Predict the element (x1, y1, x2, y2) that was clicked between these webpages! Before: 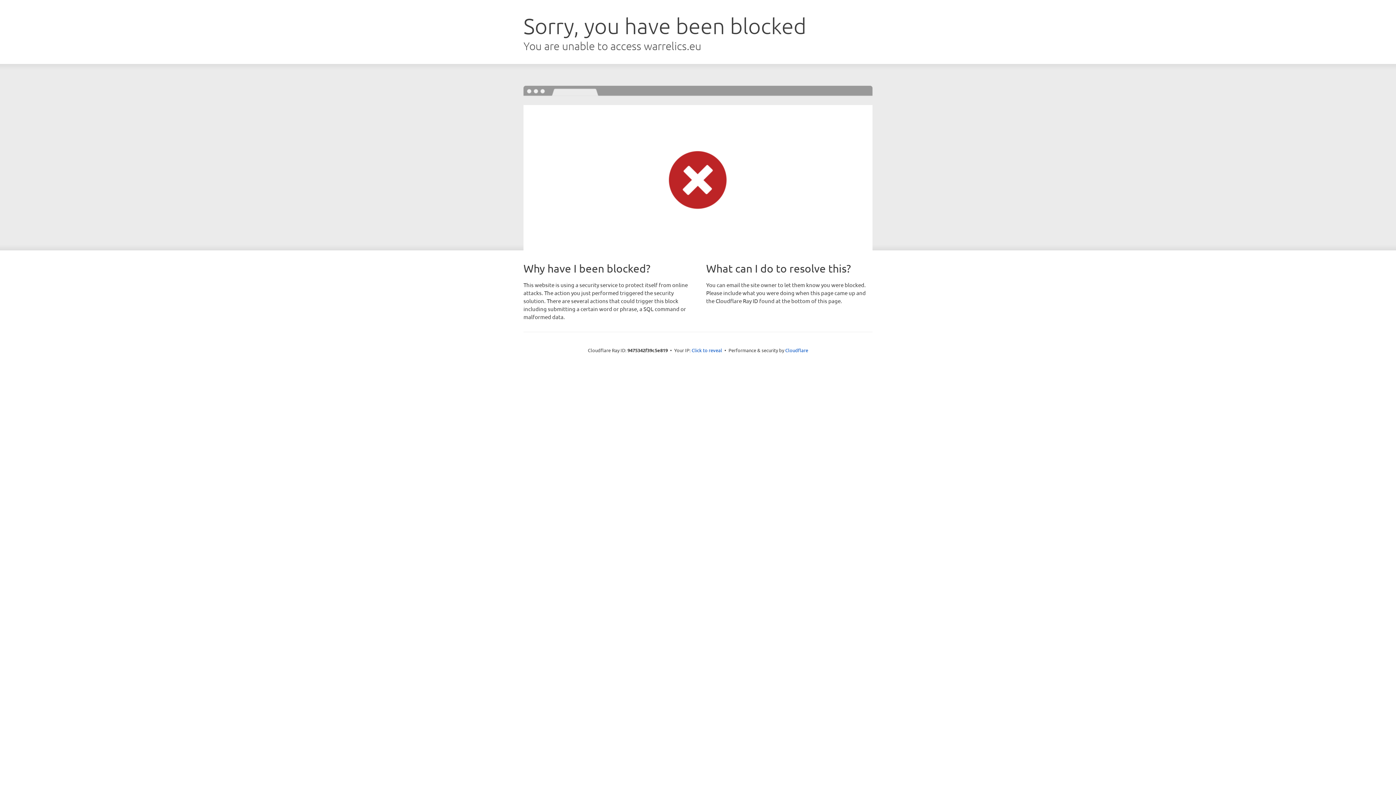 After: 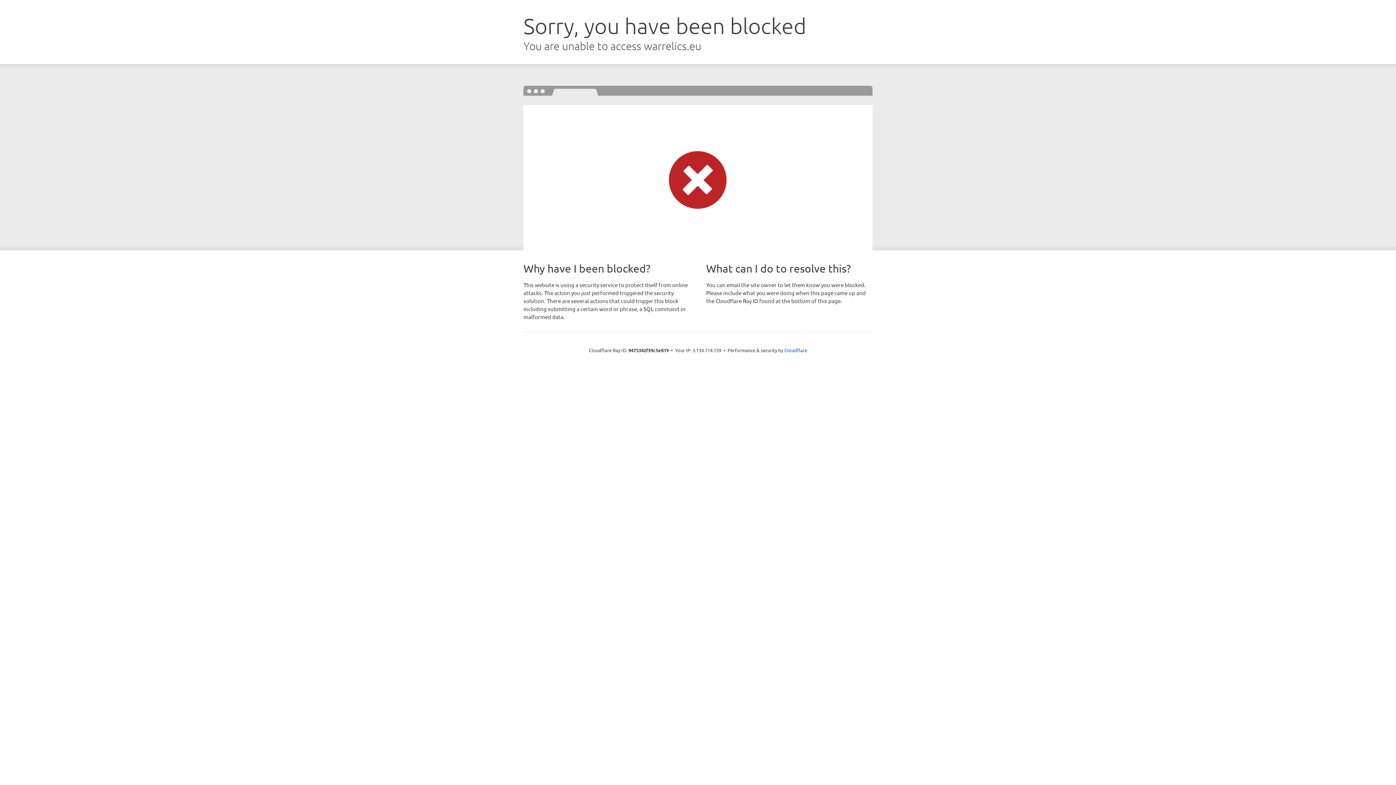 Action: label: Click to reveal bbox: (691, 346, 722, 353)